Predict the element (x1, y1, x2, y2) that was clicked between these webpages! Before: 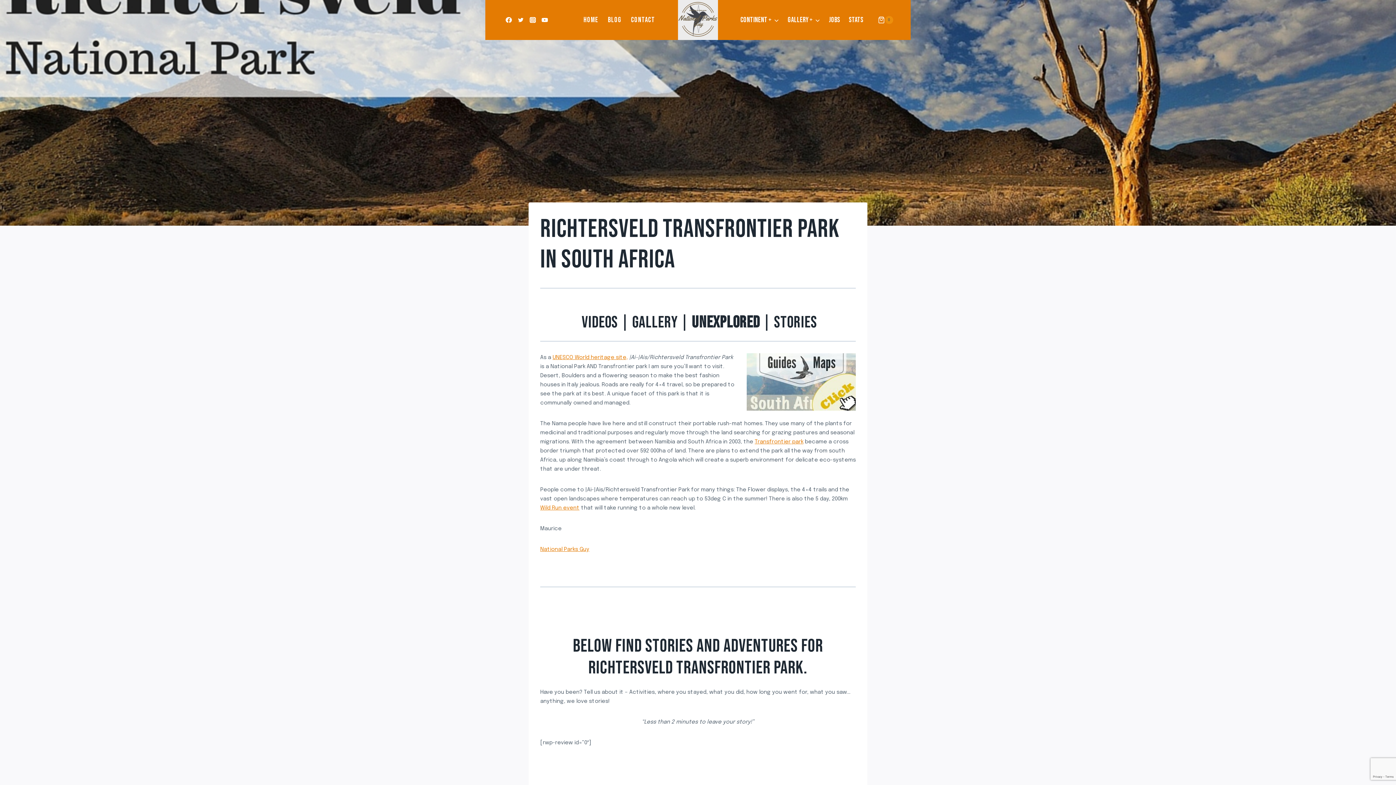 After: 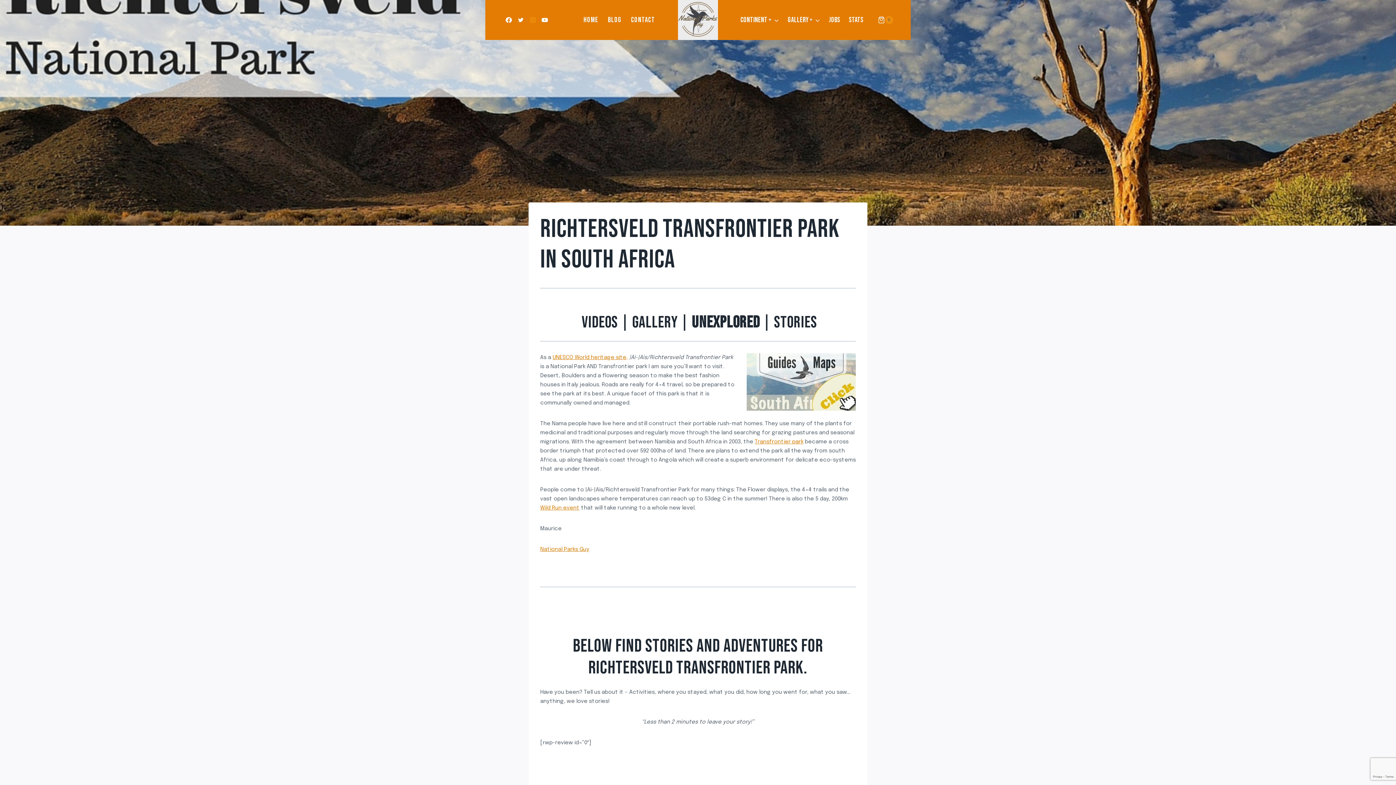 Action: bbox: (526, 14, 538, 26) label: Instagram